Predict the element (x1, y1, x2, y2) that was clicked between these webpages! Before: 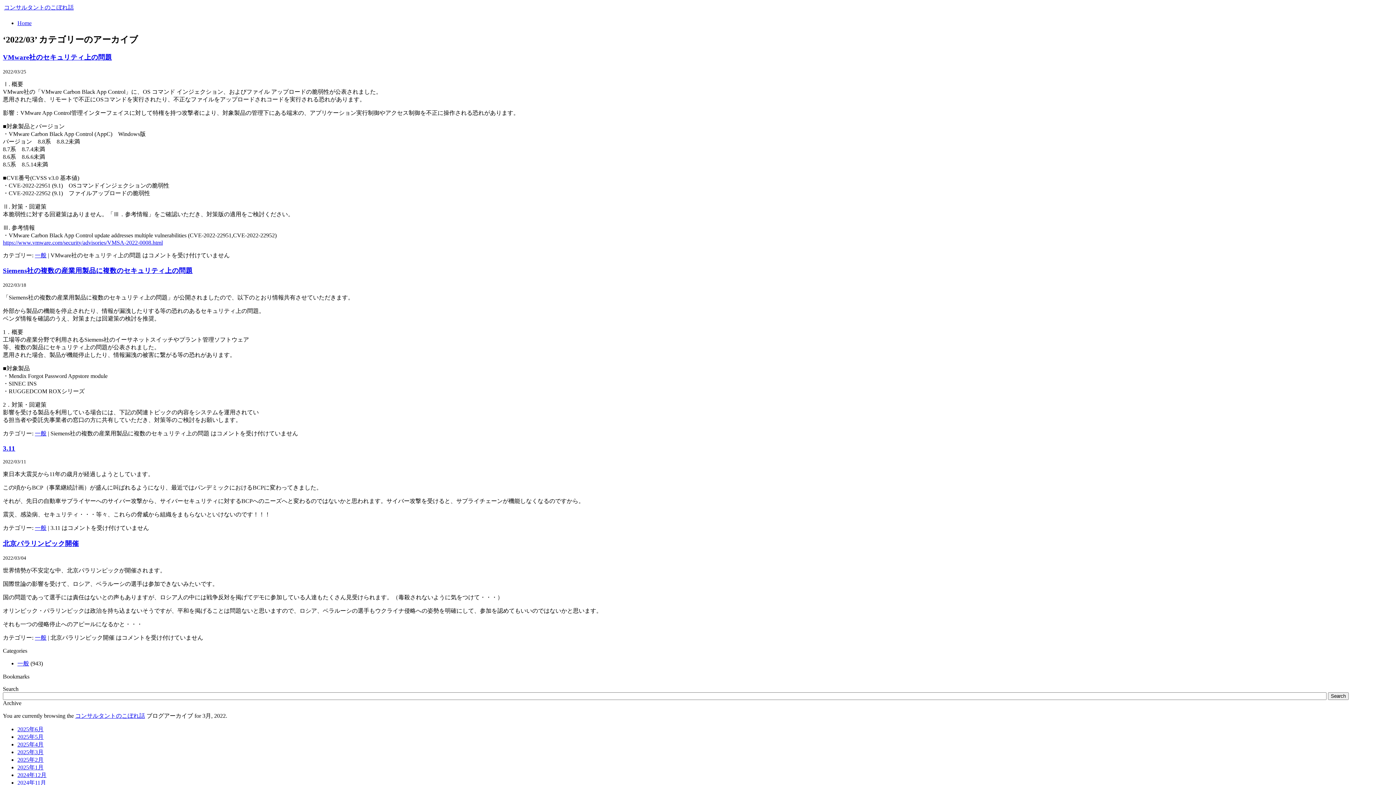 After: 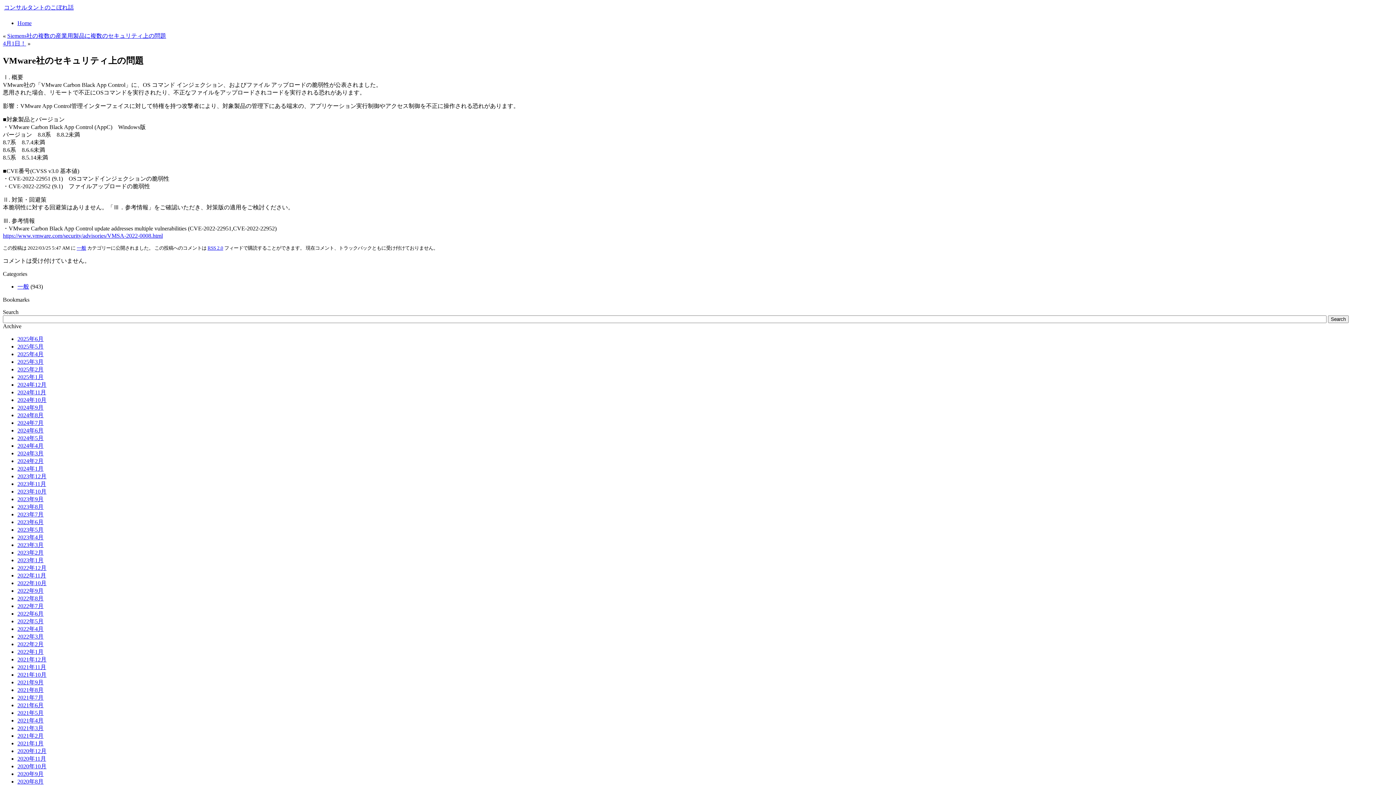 Action: bbox: (2, 53, 112, 61) label: VMware社のセキュリティ上の問題